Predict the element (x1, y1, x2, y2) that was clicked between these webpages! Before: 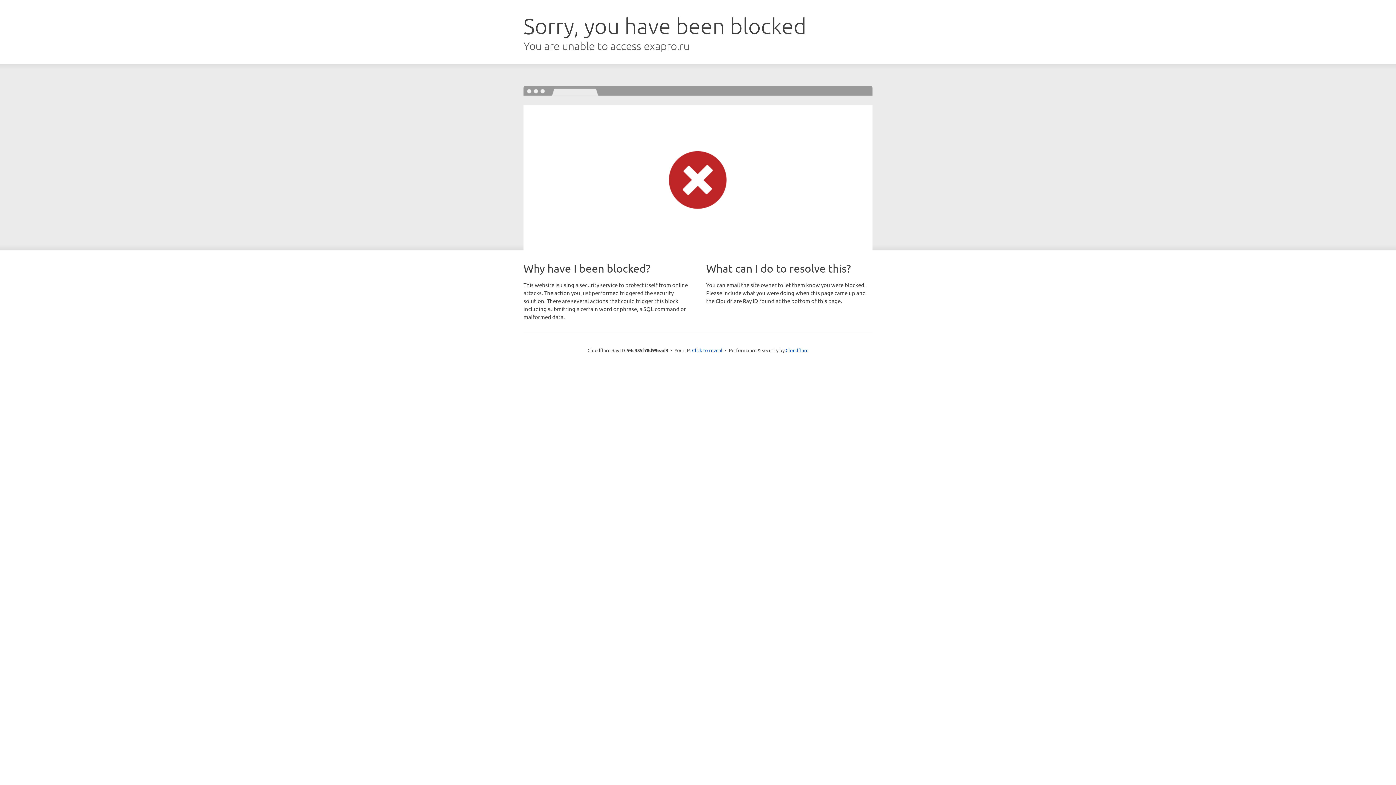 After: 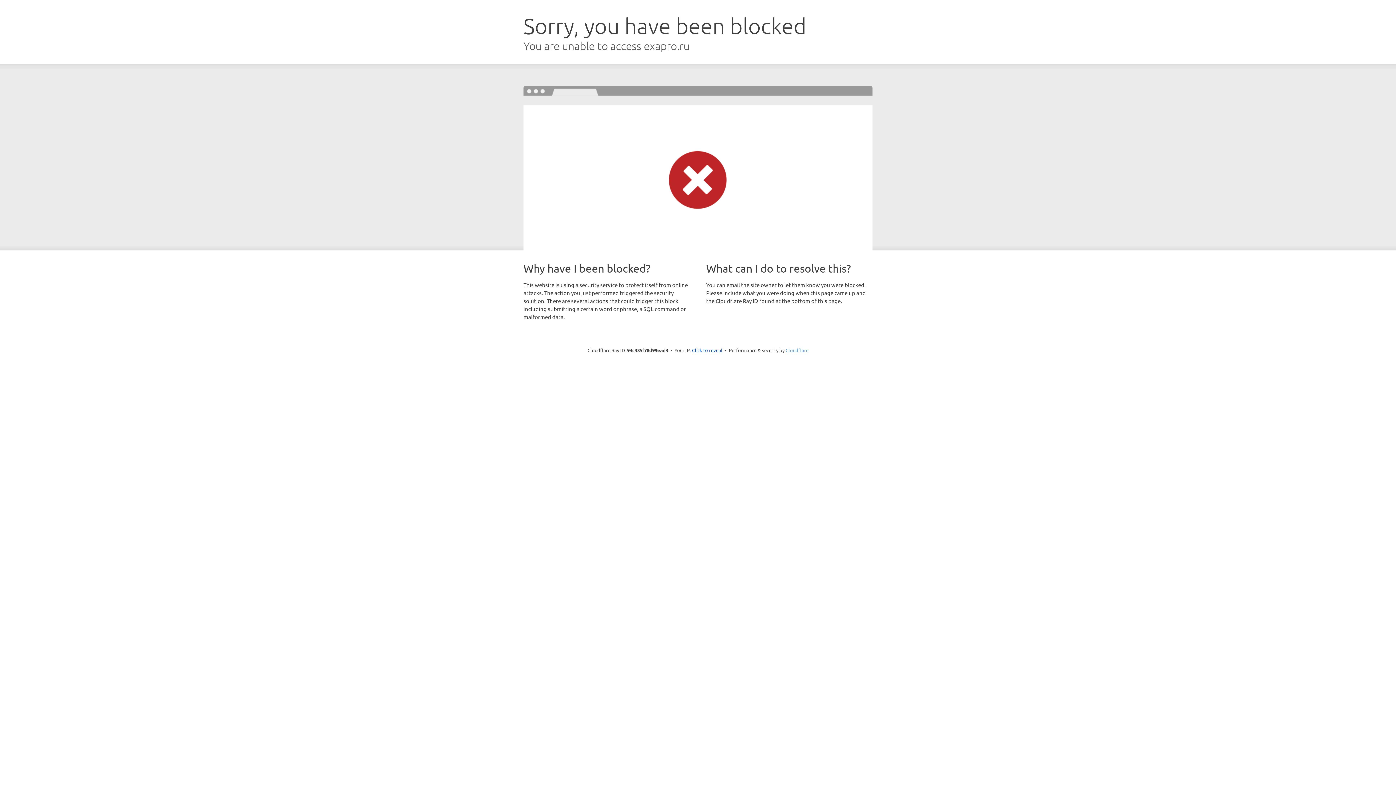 Action: label: Cloudflare bbox: (785, 347, 808, 353)